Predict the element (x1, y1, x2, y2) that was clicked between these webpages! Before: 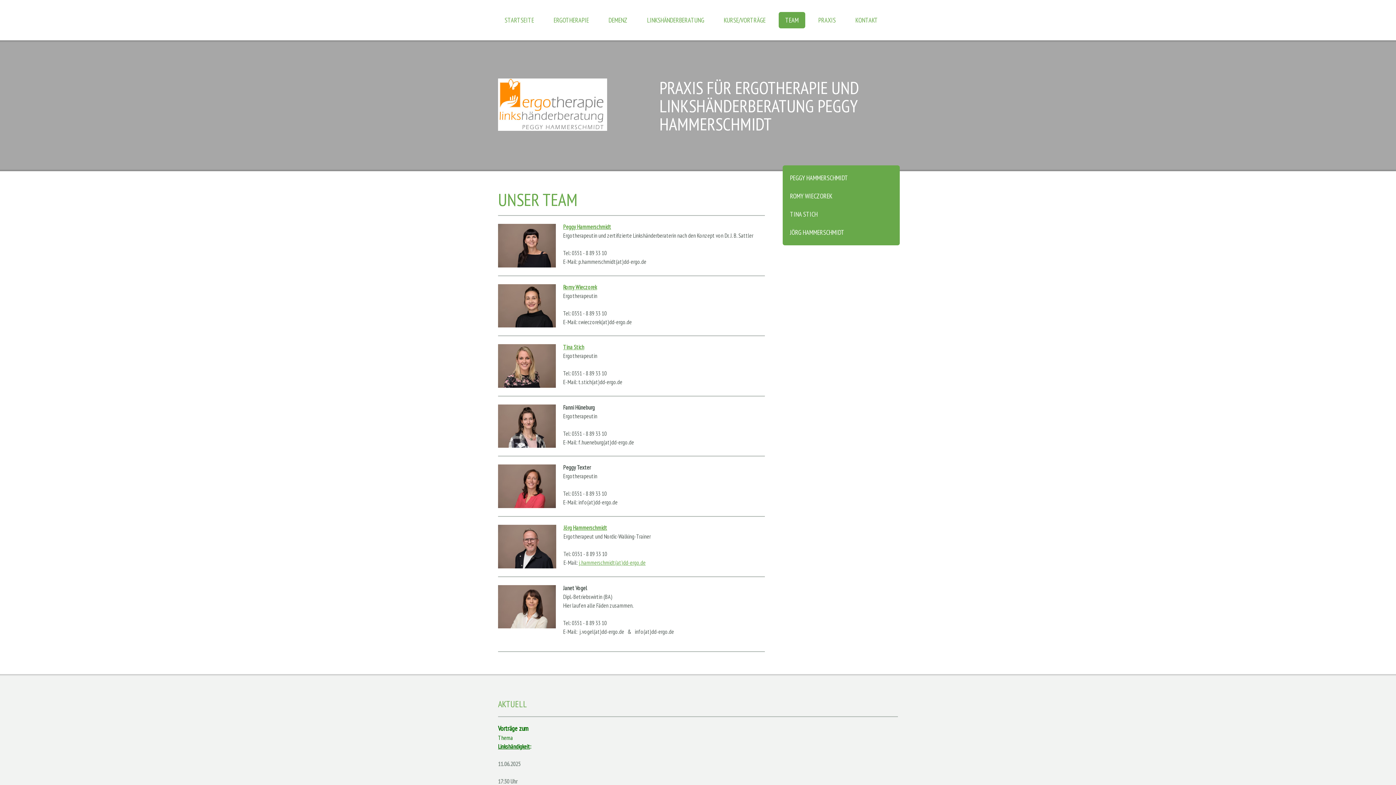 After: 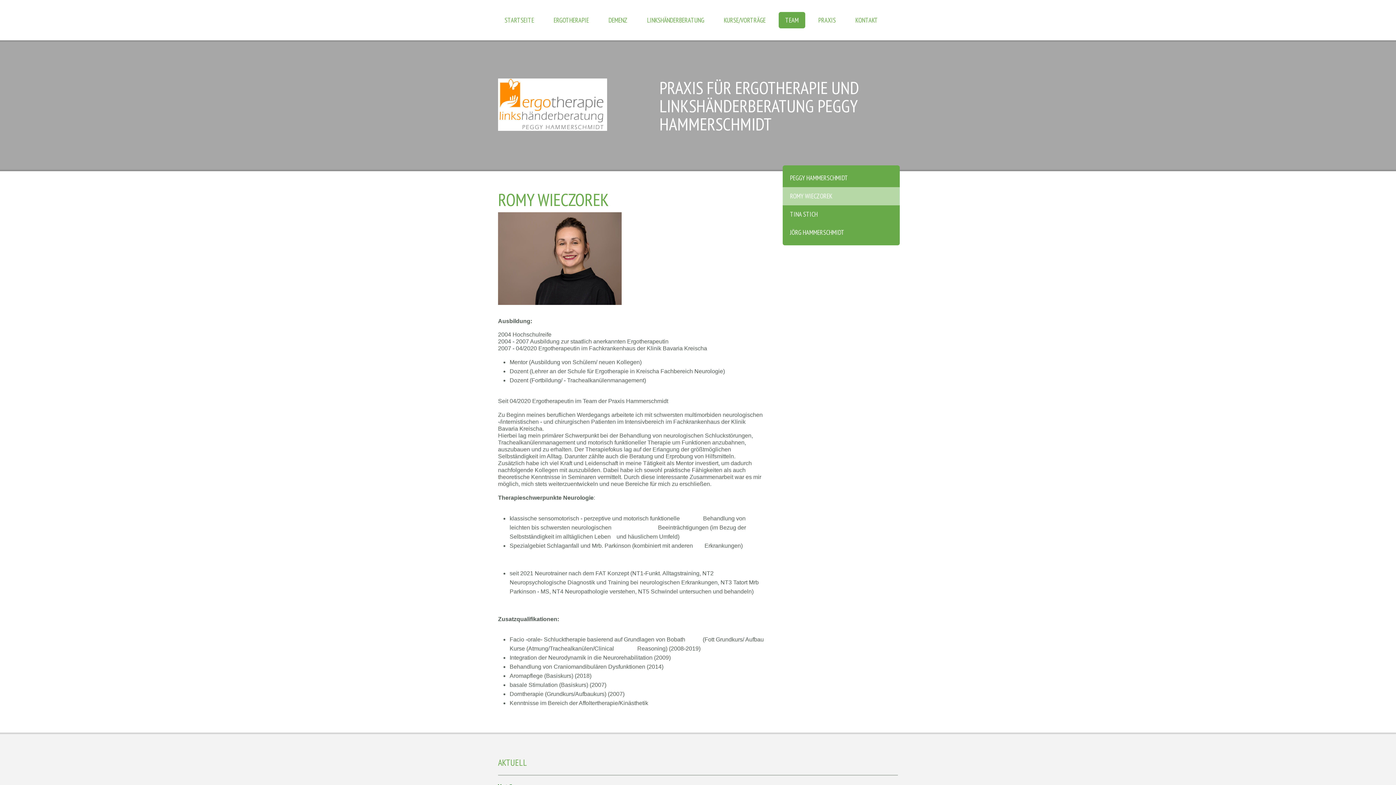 Action: bbox: (782, 187, 900, 205) label: ROMY WIECZOREK